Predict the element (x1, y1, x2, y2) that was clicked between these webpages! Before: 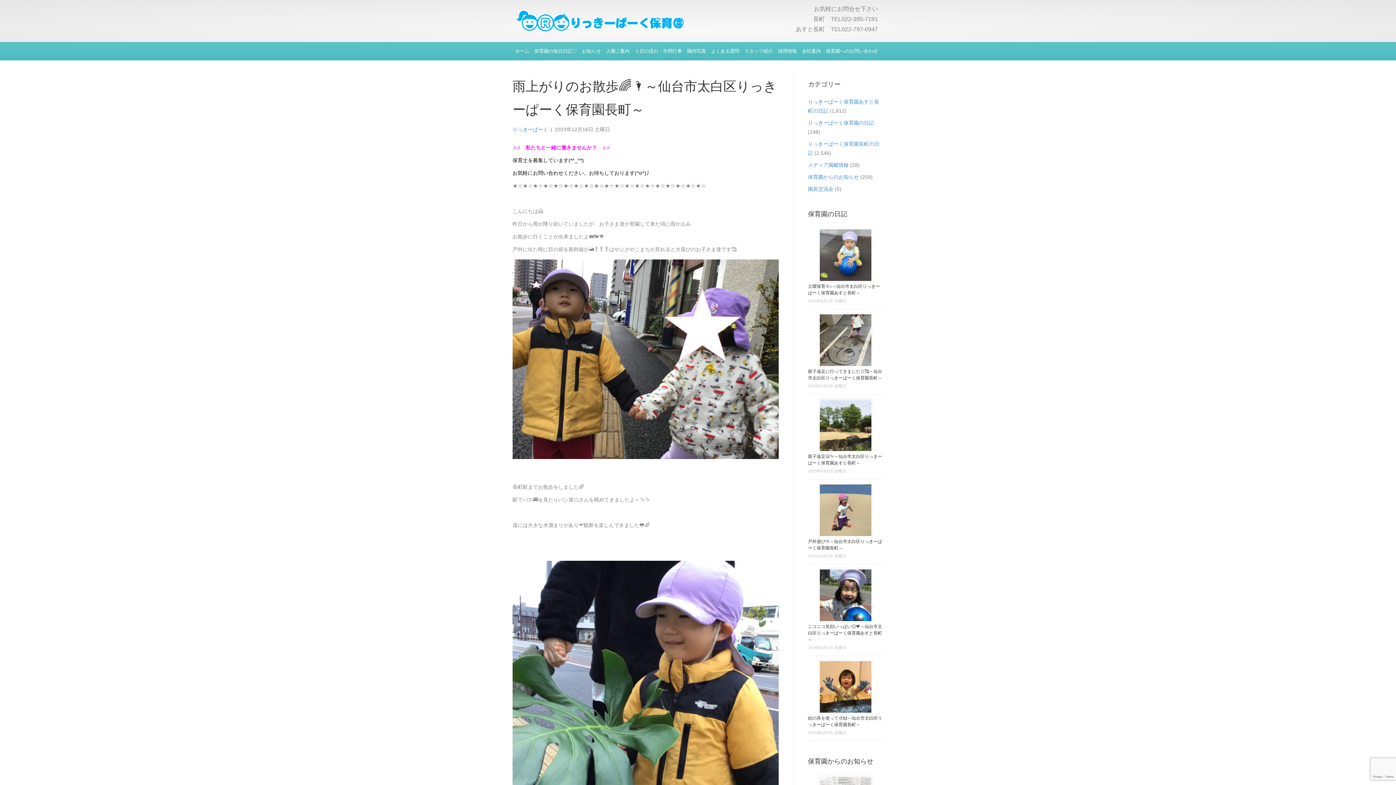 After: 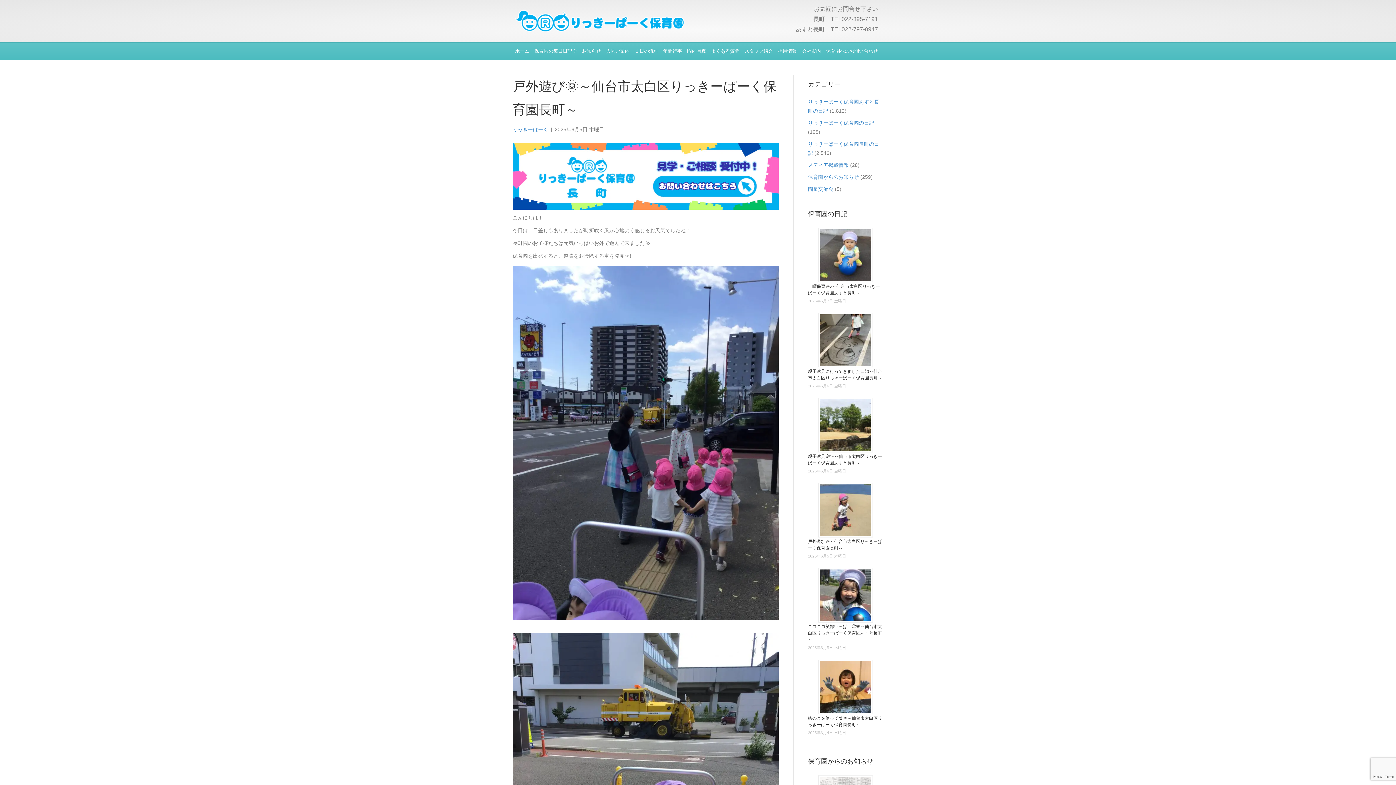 Action: bbox: (808, 483, 883, 537)